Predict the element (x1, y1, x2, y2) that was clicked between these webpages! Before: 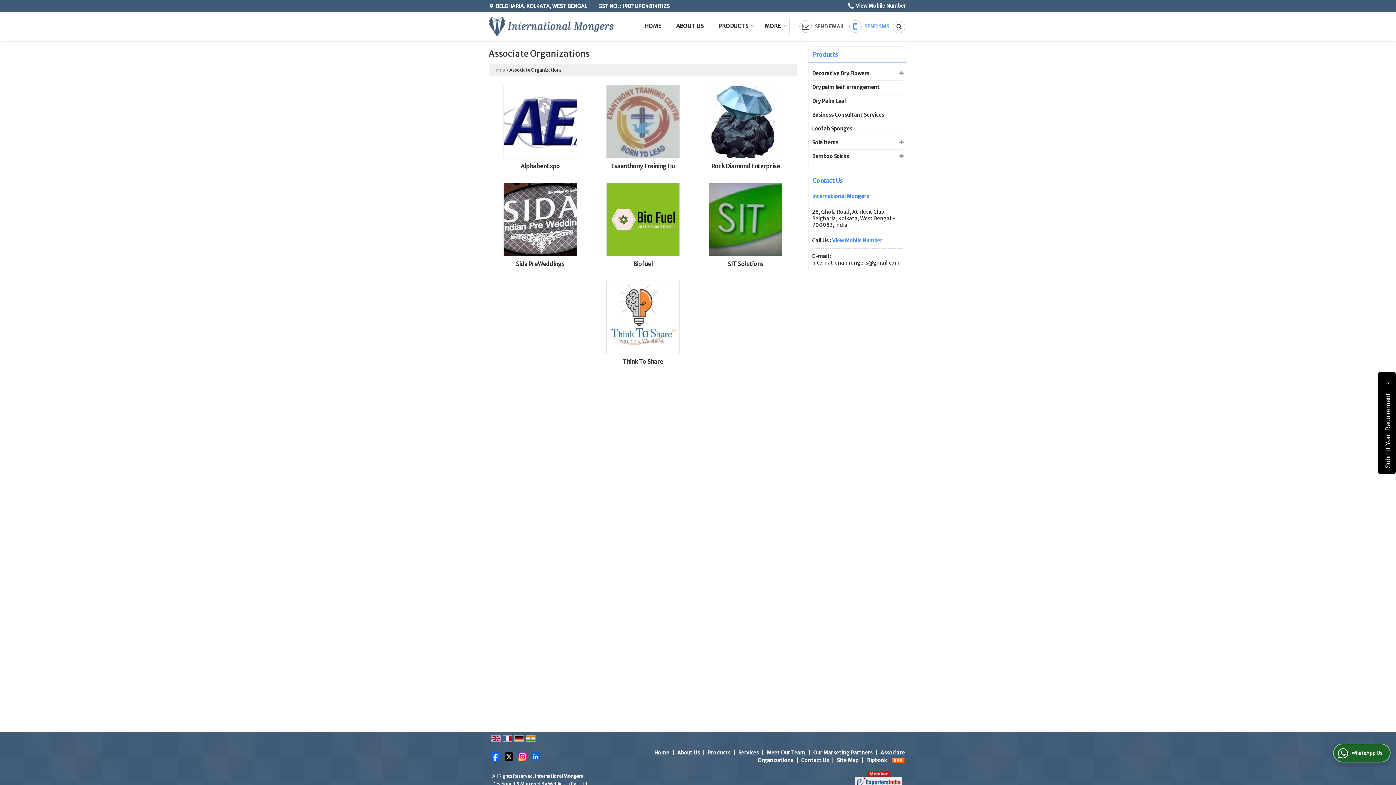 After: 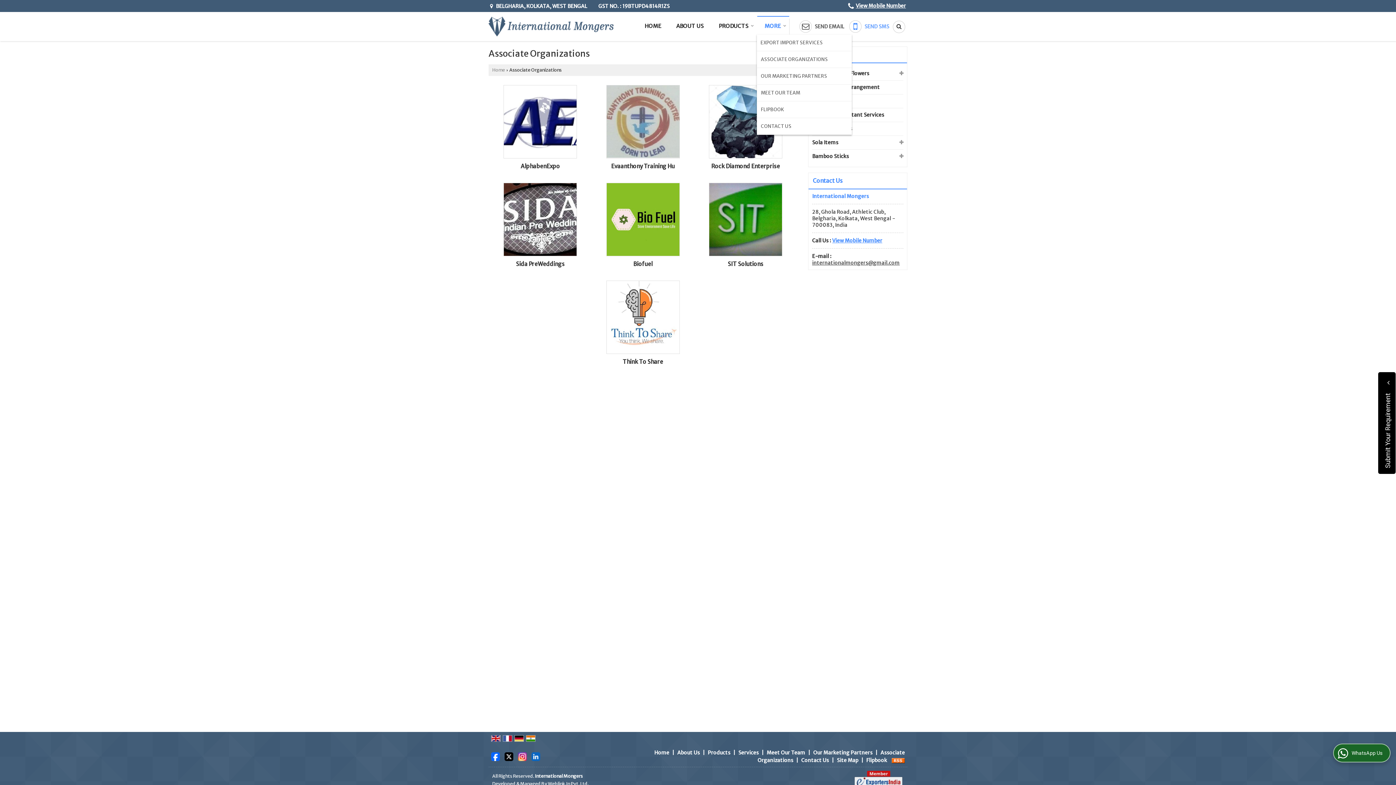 Action: label: MORE bbox: (757, 18, 789, 33)